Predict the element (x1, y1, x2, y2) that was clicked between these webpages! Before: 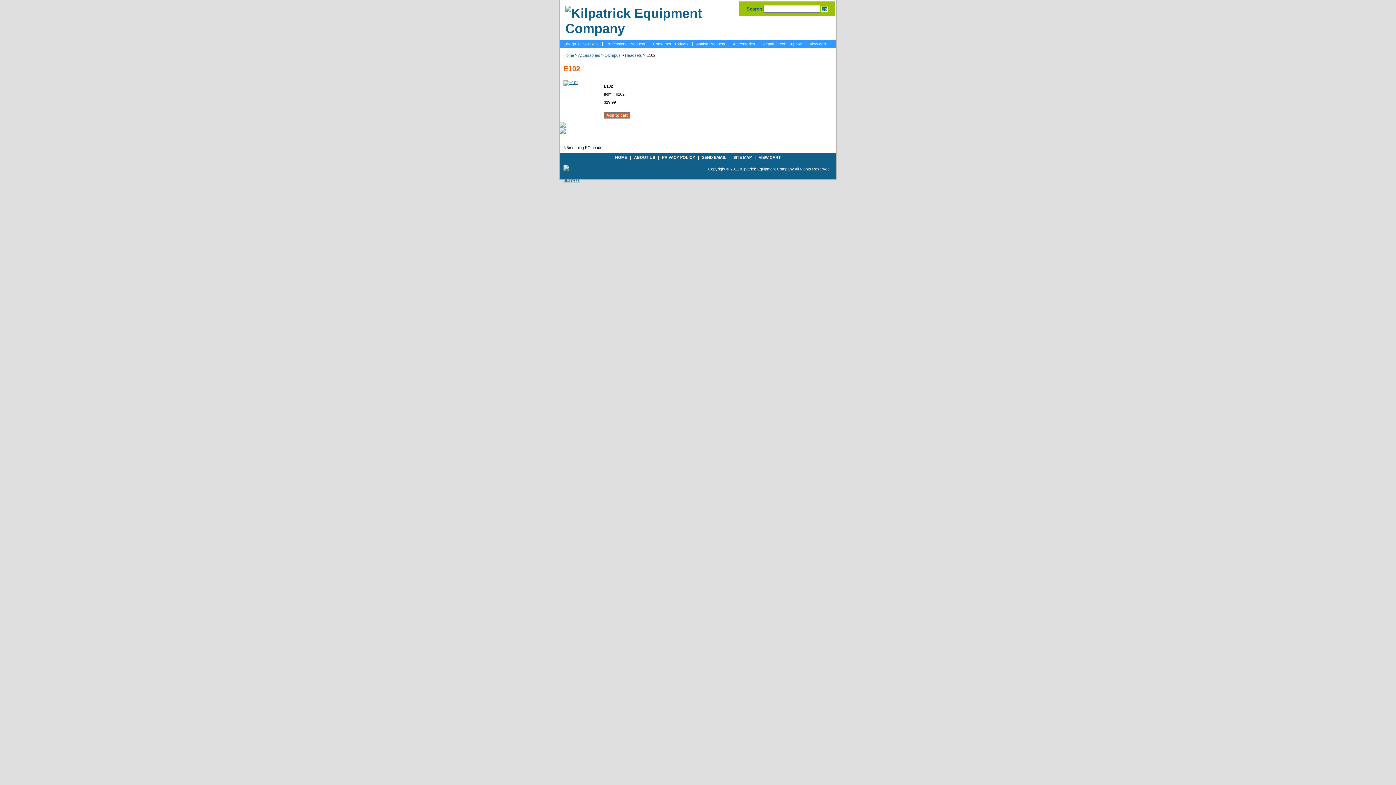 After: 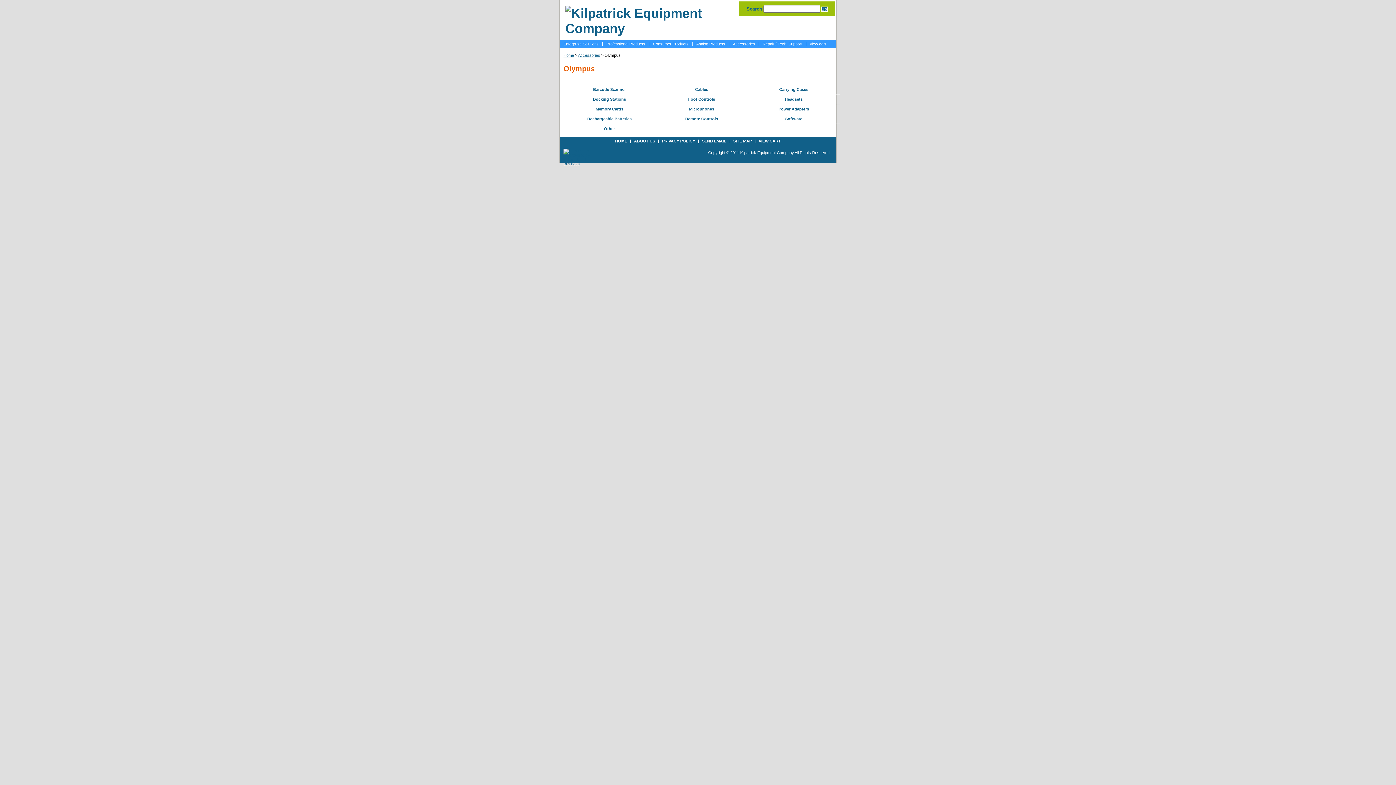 Action: bbox: (604, 53, 620, 57) label: Olympus